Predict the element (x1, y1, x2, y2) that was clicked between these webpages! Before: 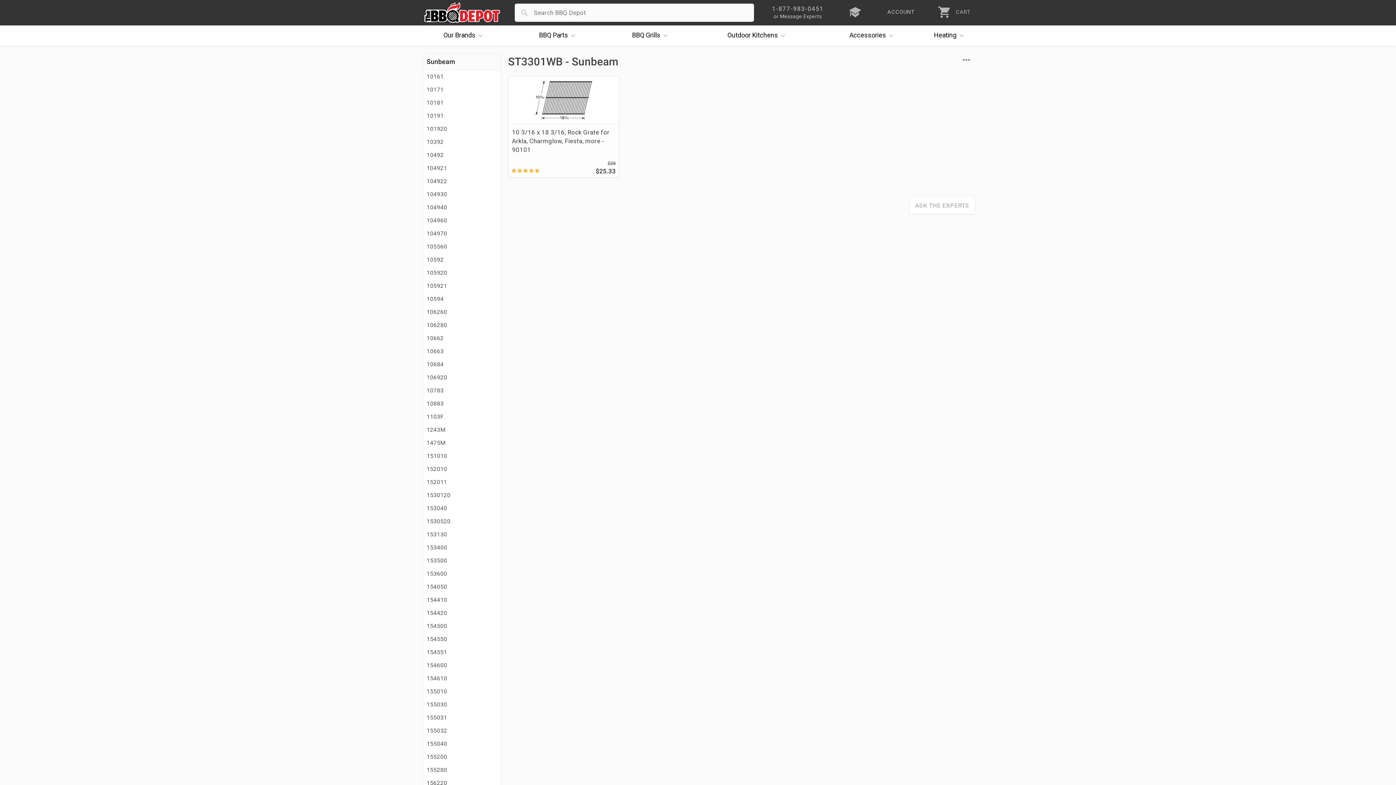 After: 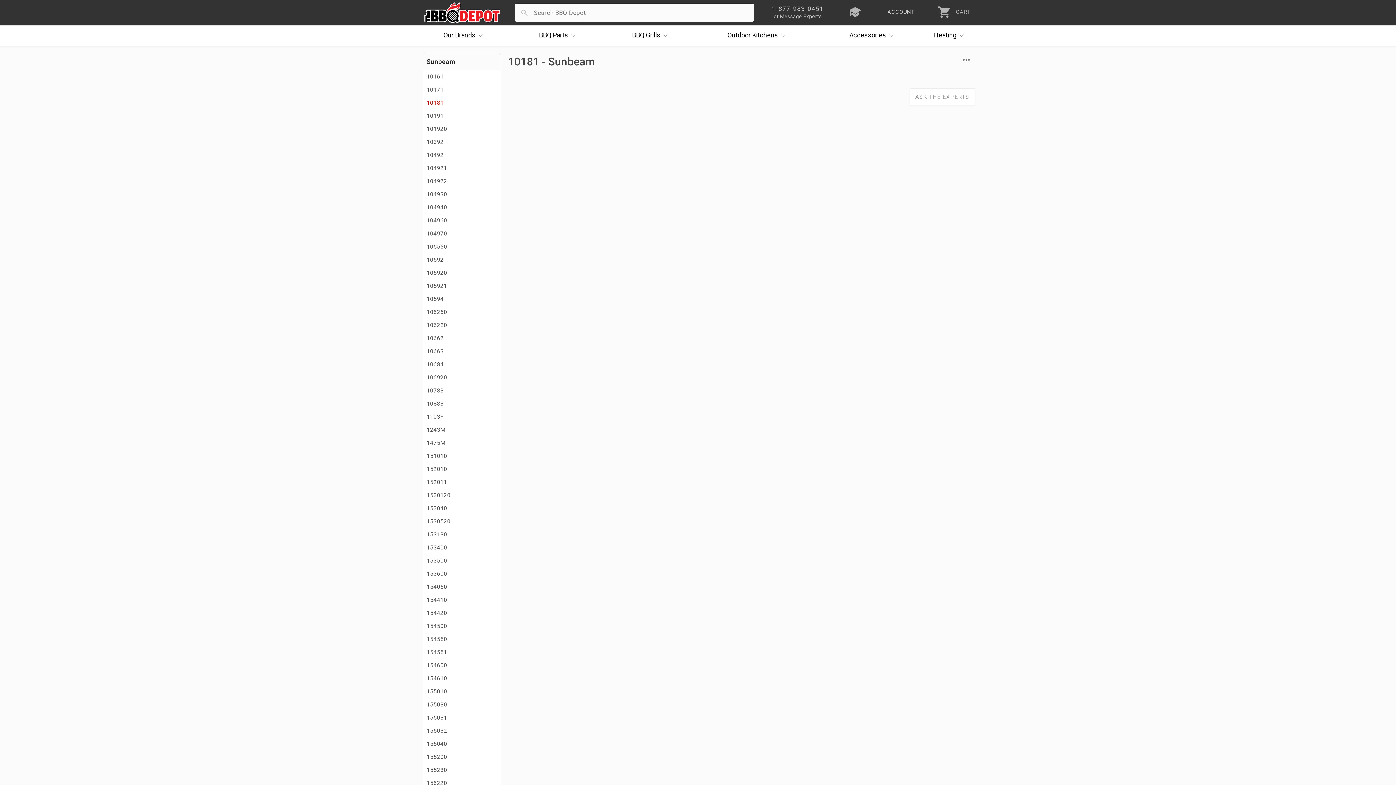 Action: label: 10181 bbox: (423, 96, 500, 109)